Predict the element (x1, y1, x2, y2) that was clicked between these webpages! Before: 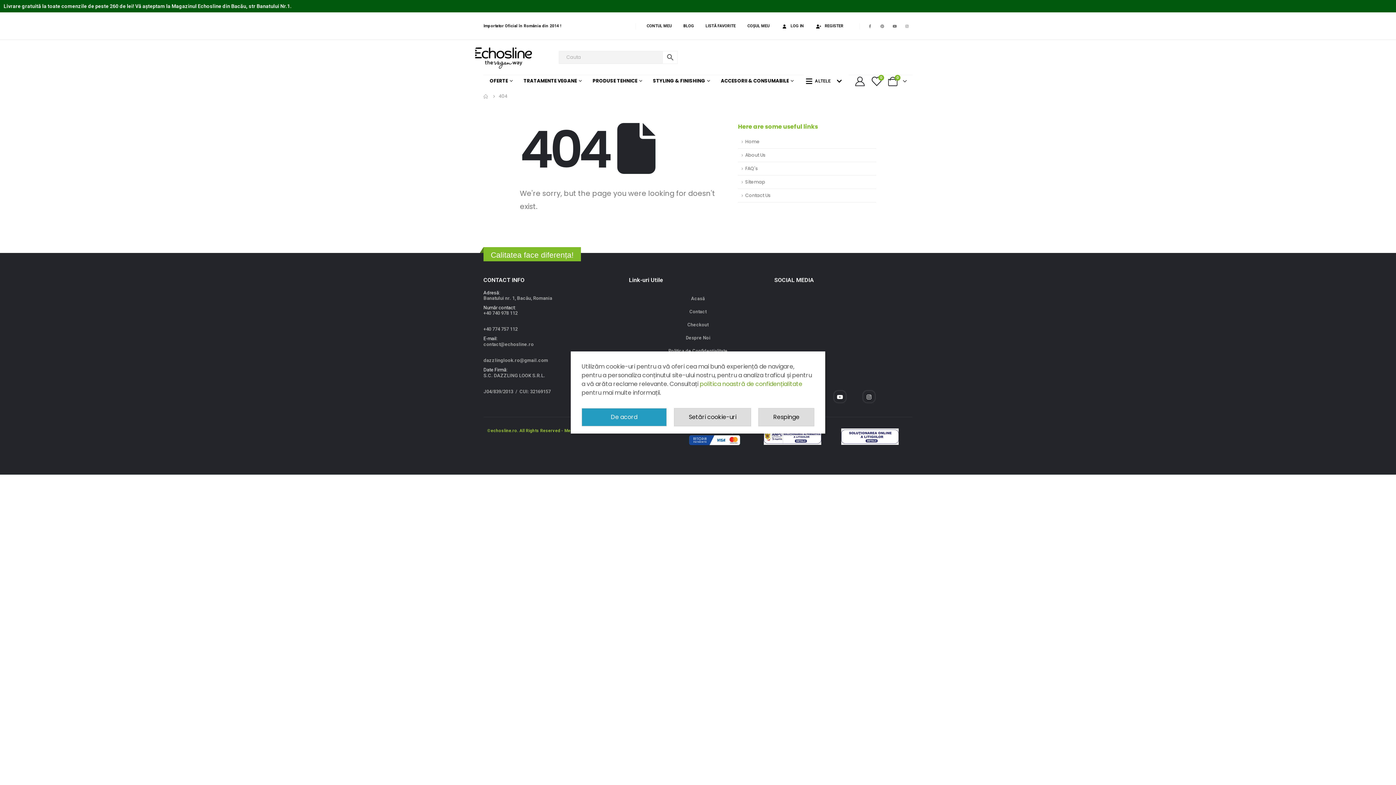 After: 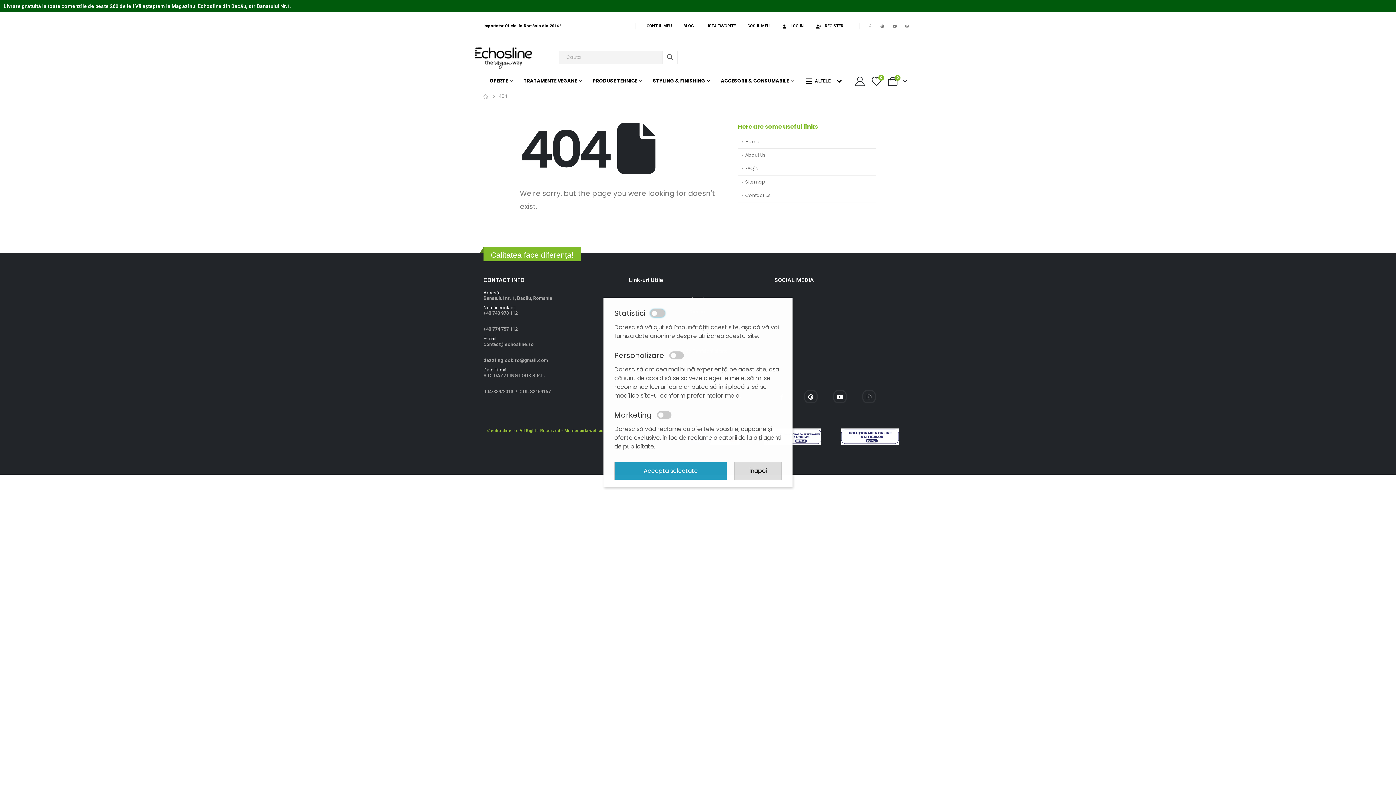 Action: bbox: (674, 408, 751, 426) label: Setări cookie-uri